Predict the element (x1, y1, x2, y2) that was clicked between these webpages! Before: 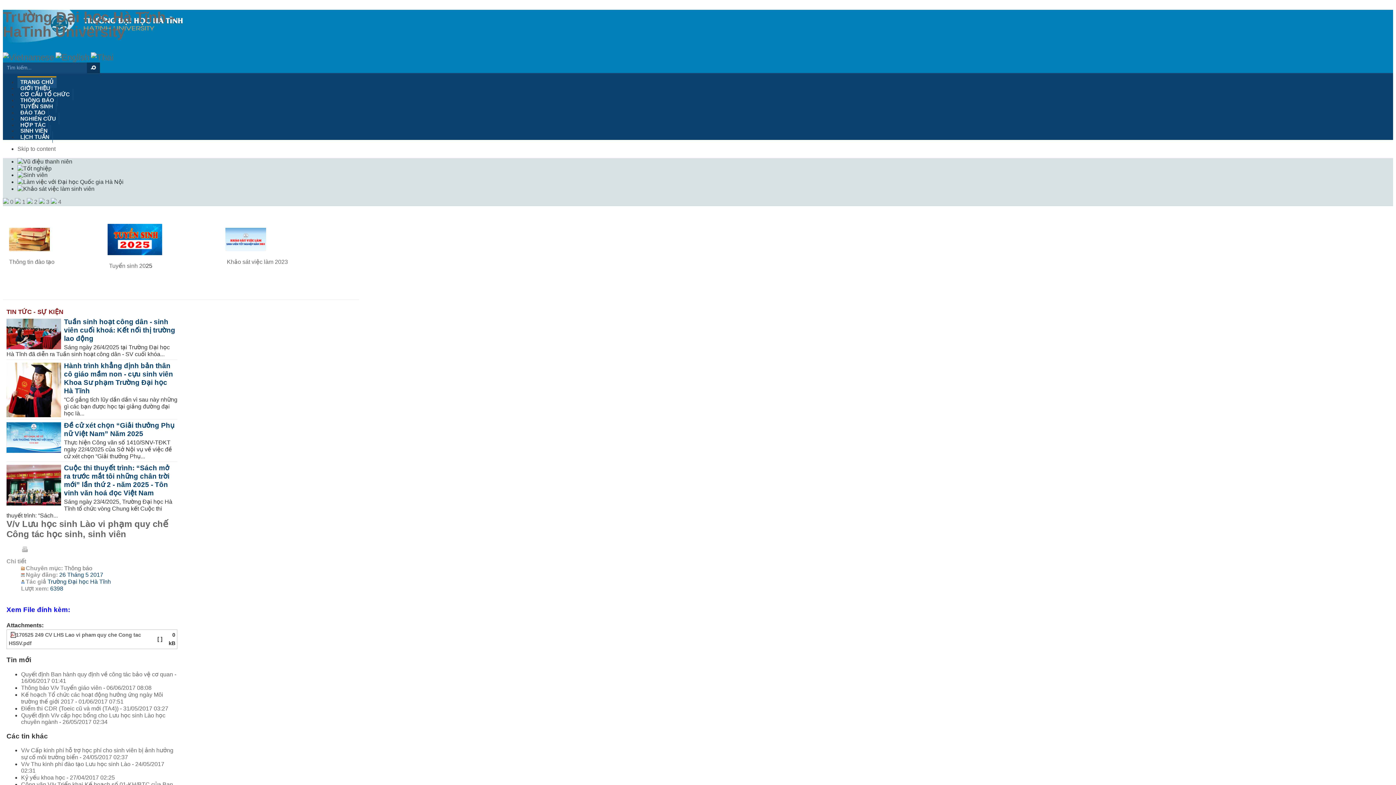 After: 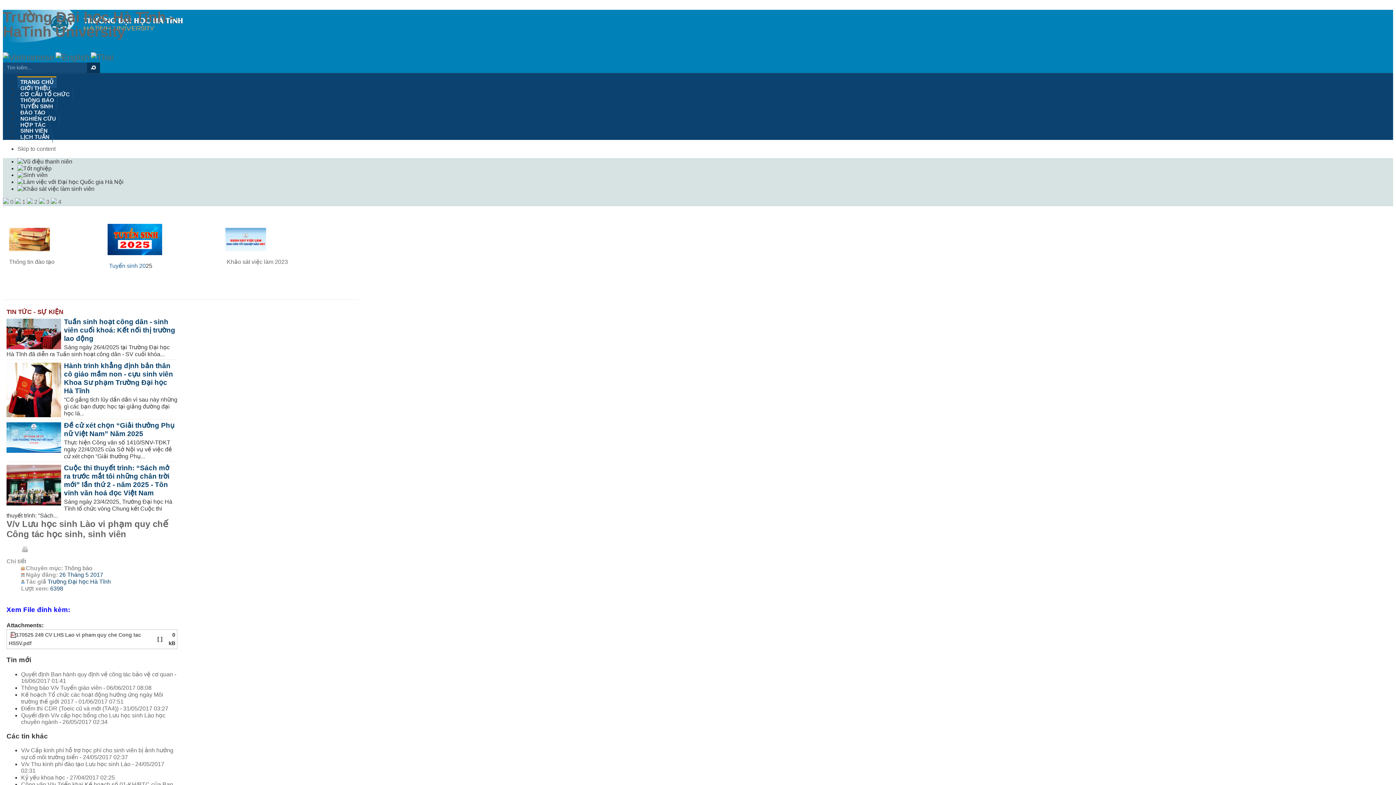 Action: bbox: (109, 263, 145, 269) label: Tuyển sinh 20